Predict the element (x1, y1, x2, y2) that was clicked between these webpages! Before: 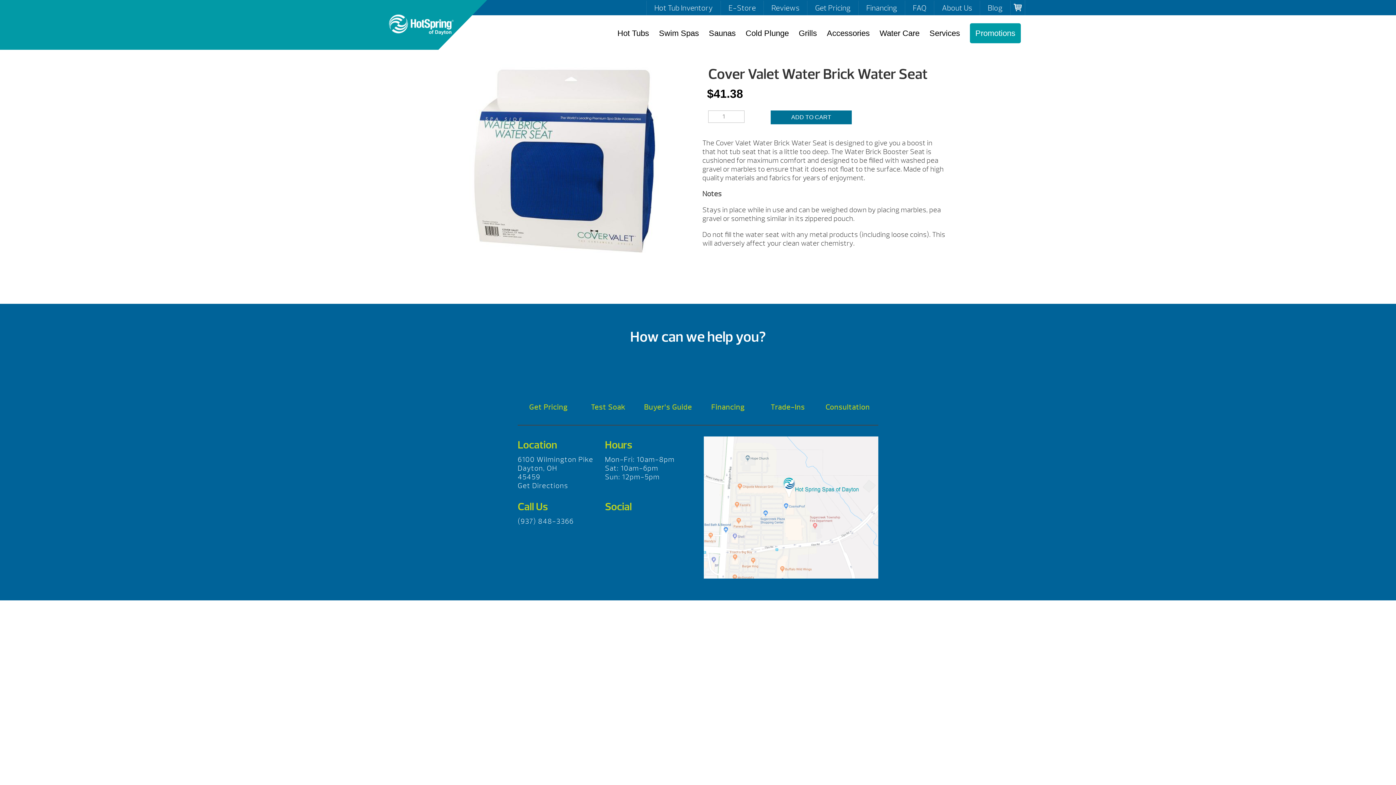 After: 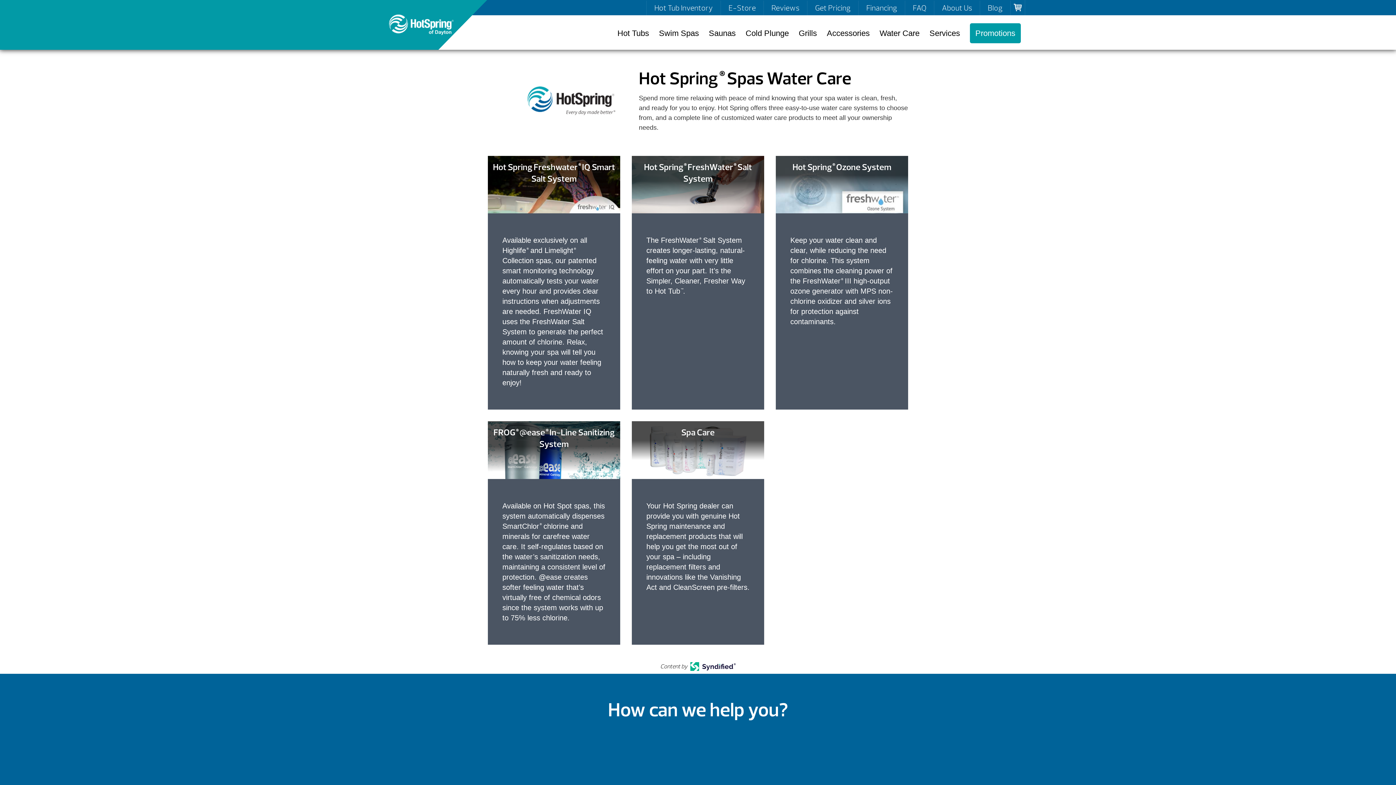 Action: label: Water Care bbox: (879, 28, 919, 37)